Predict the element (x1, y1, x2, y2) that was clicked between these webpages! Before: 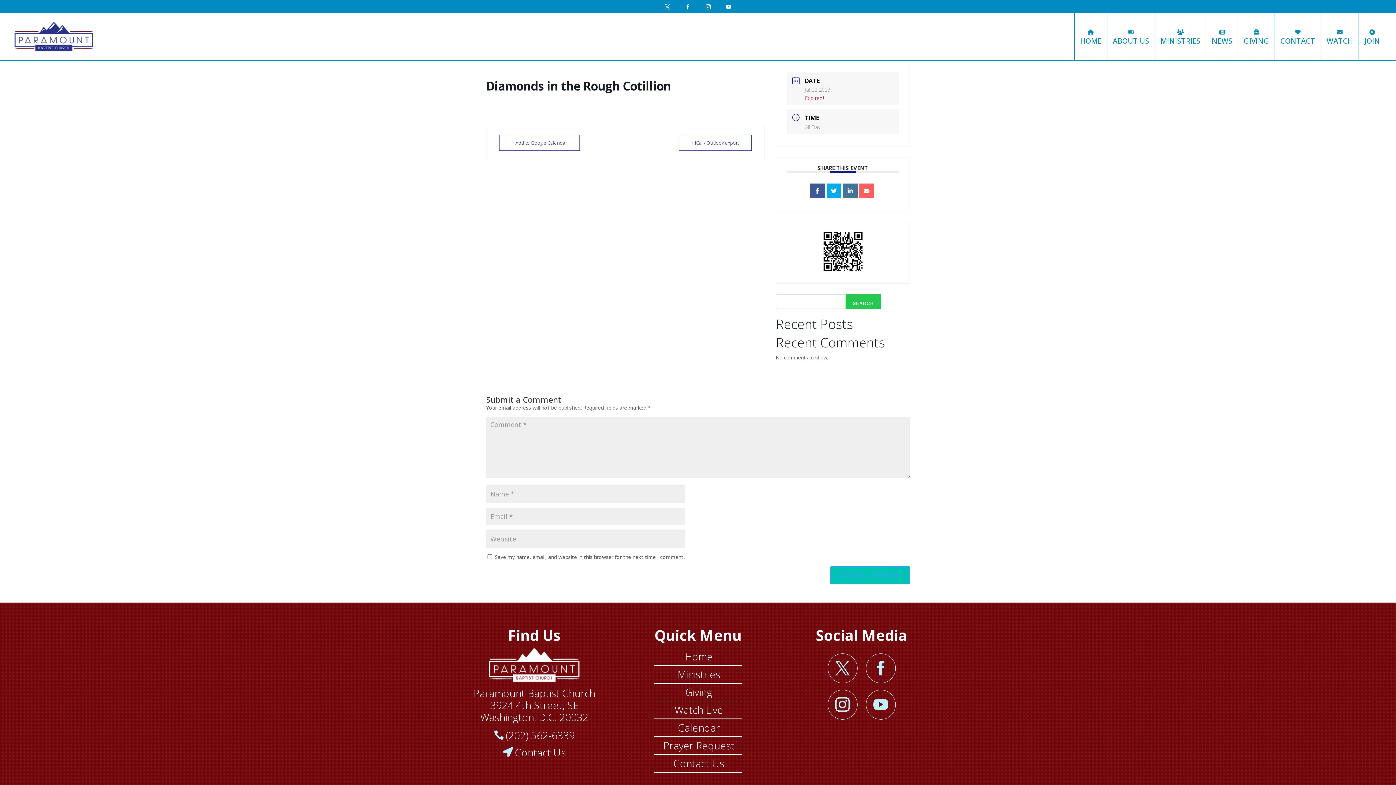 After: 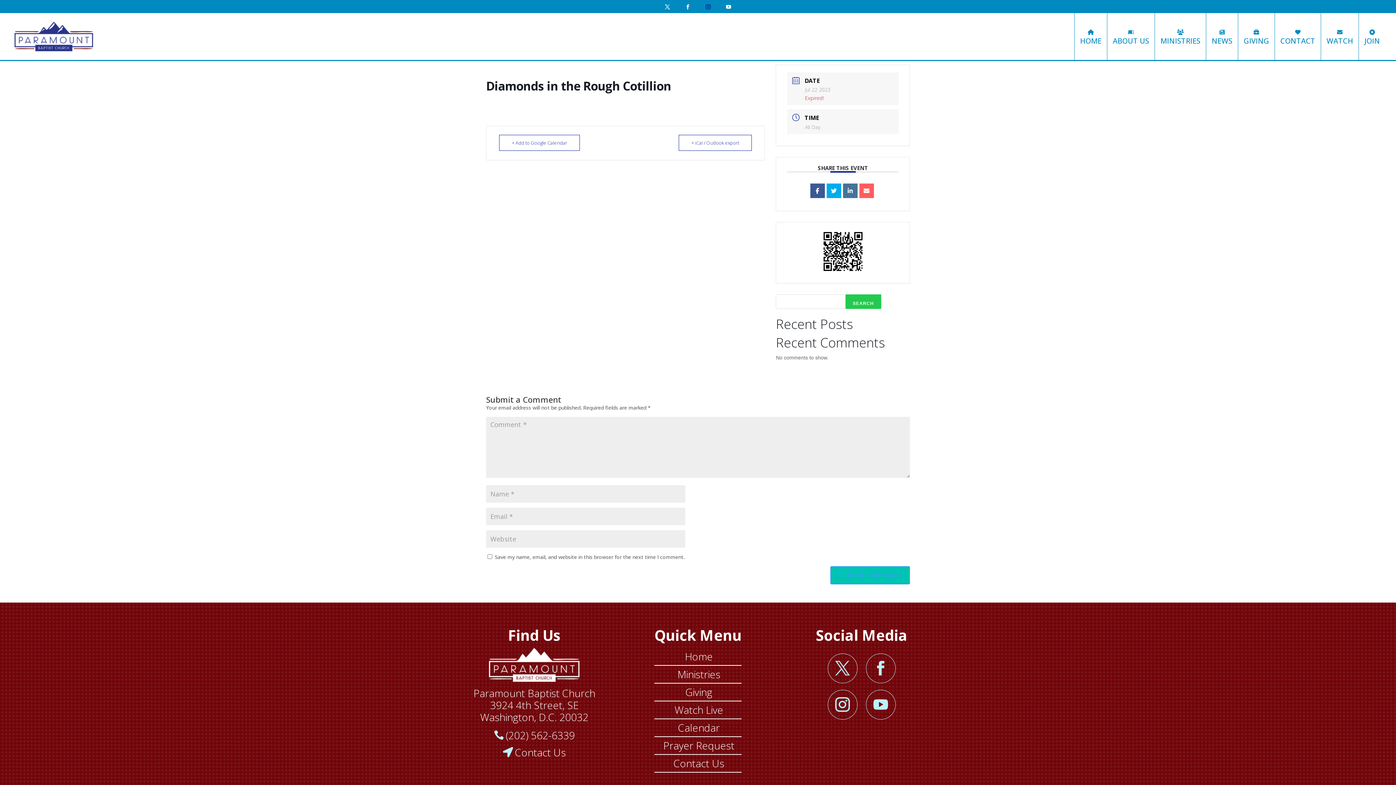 Action: bbox: (703, 1, 713, 12)